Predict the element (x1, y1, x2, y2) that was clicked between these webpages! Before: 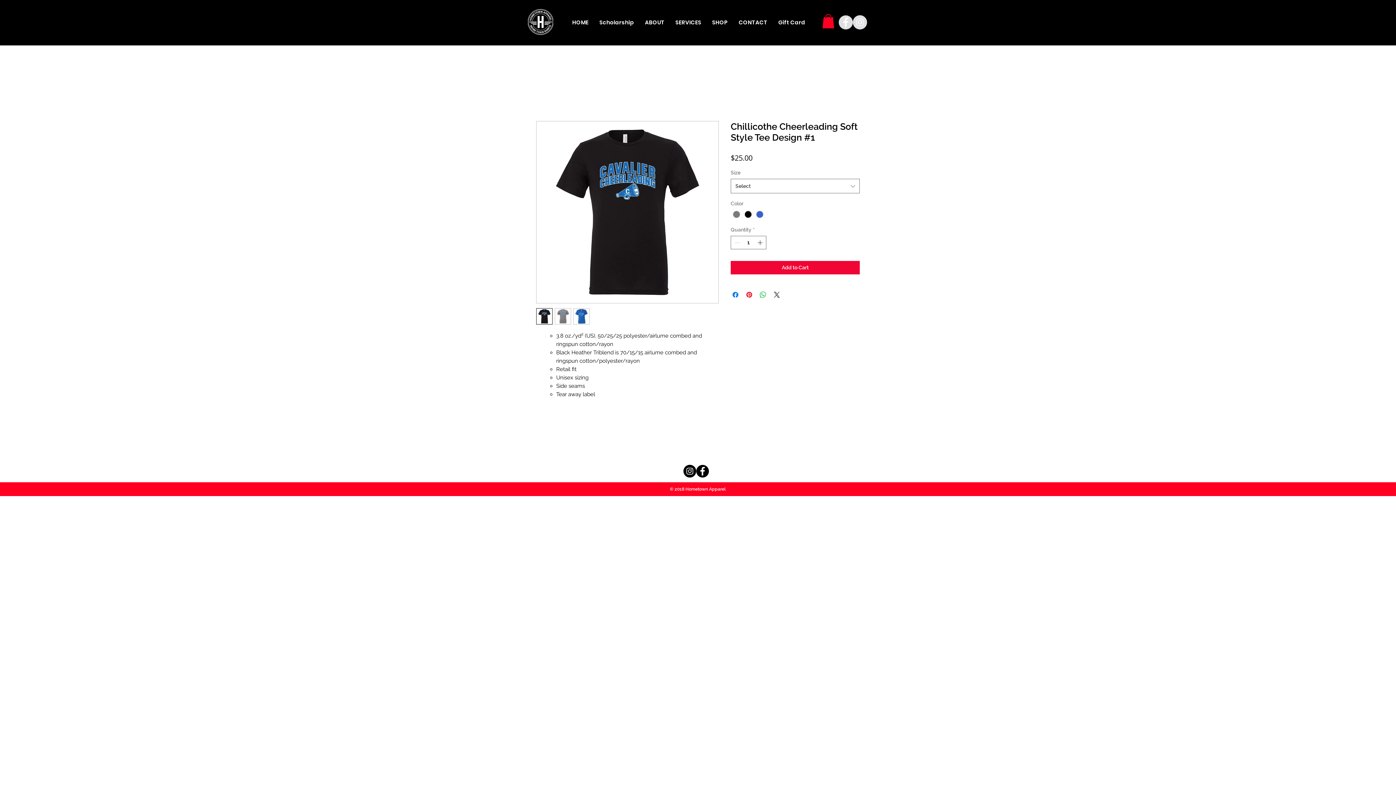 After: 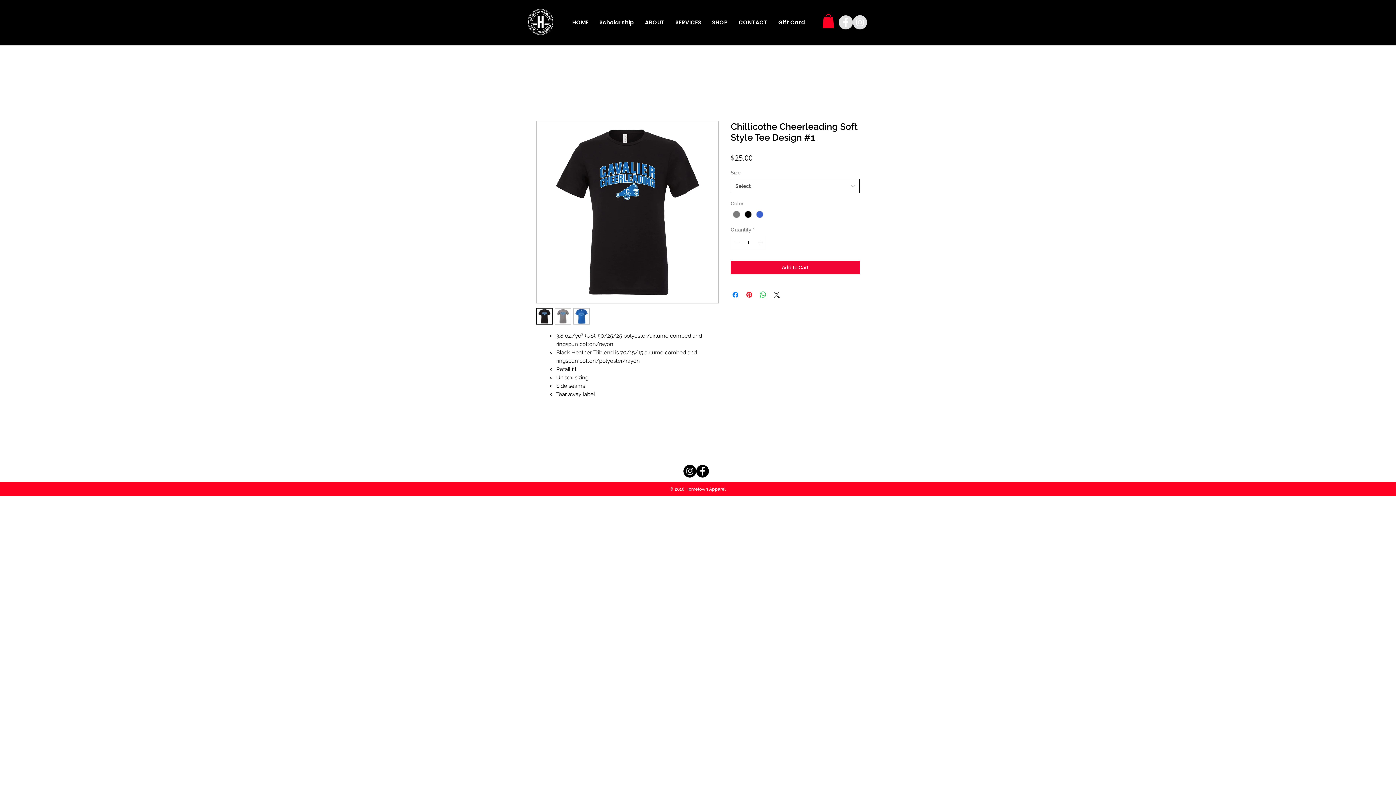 Action: label: Select bbox: (730, 179, 860, 193)